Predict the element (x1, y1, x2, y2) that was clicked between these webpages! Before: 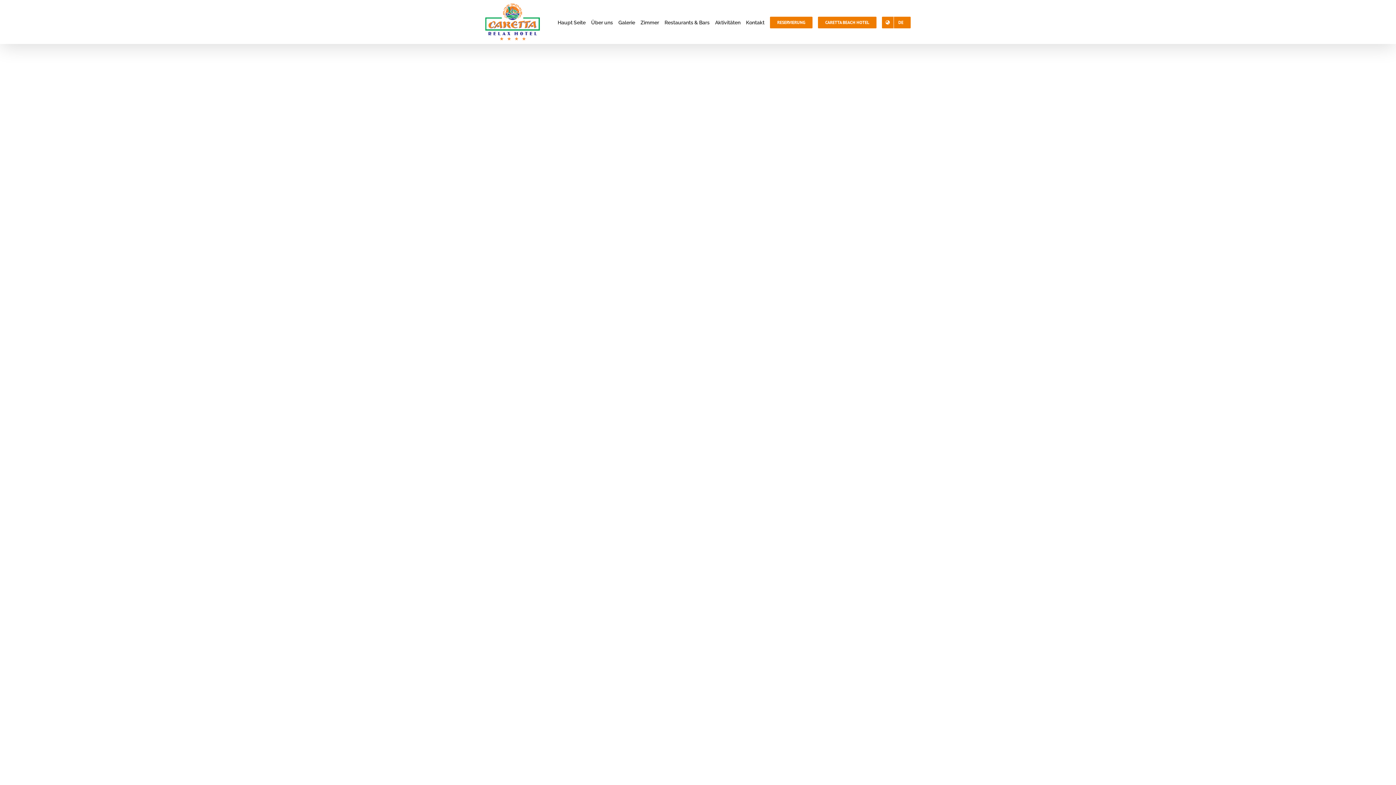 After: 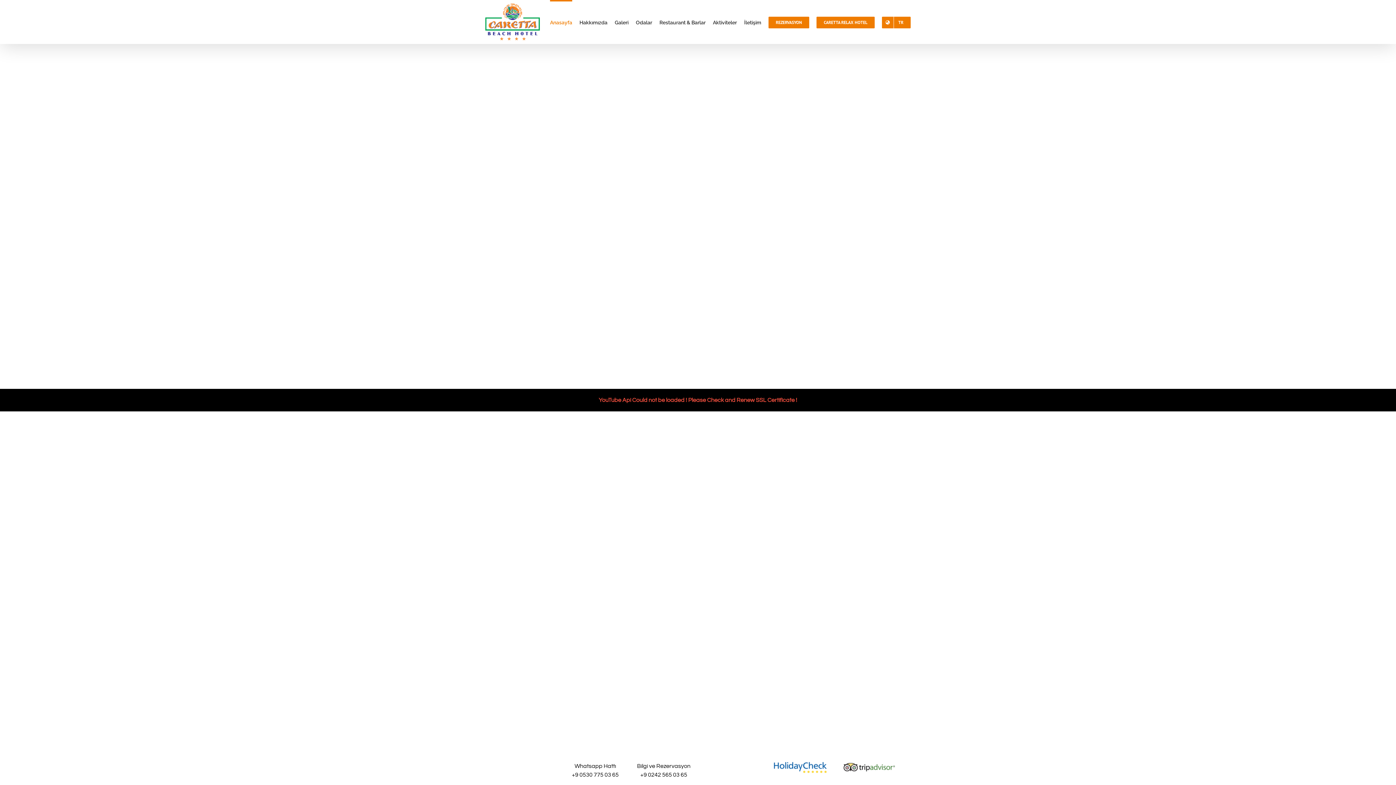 Action: bbox: (818, 0, 876, 43) label: CARETTA BEACH HOTEL